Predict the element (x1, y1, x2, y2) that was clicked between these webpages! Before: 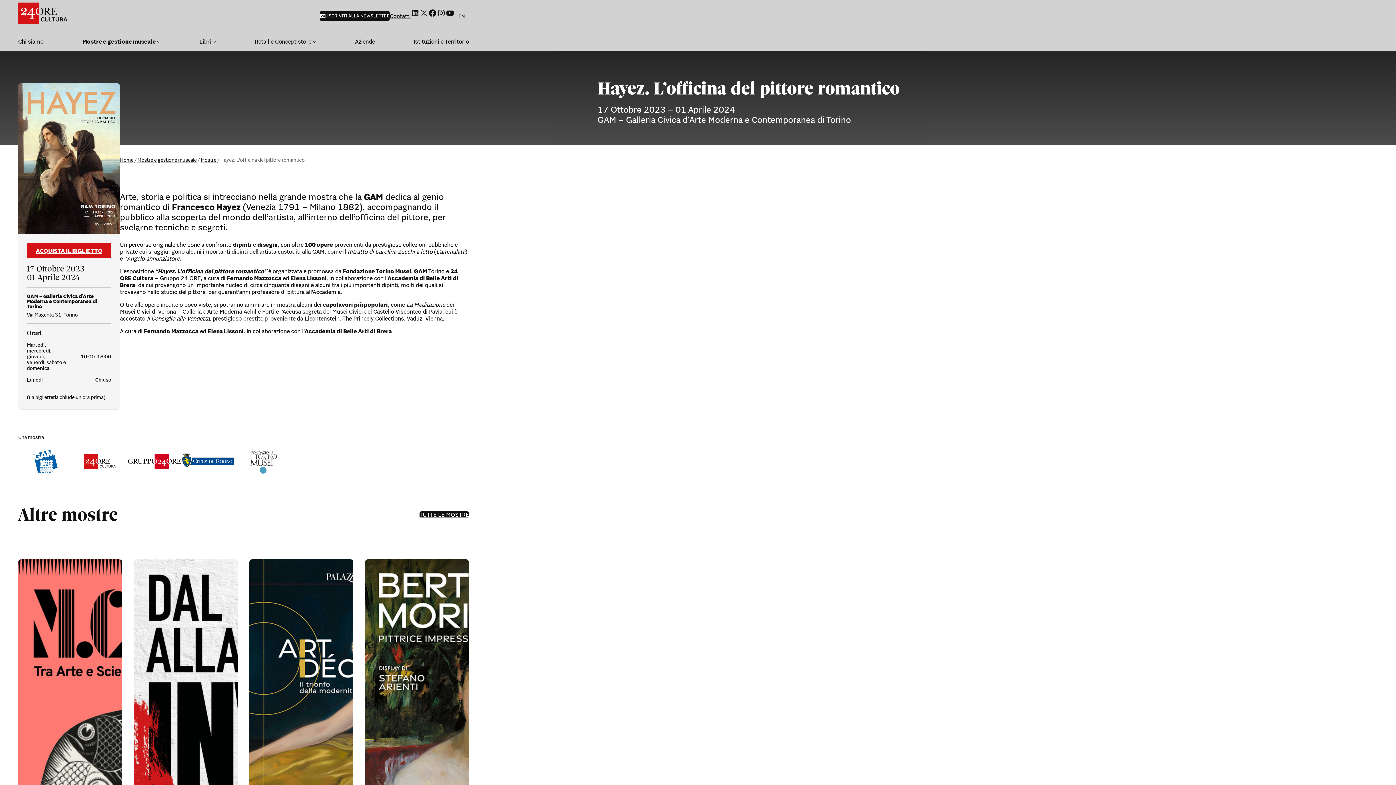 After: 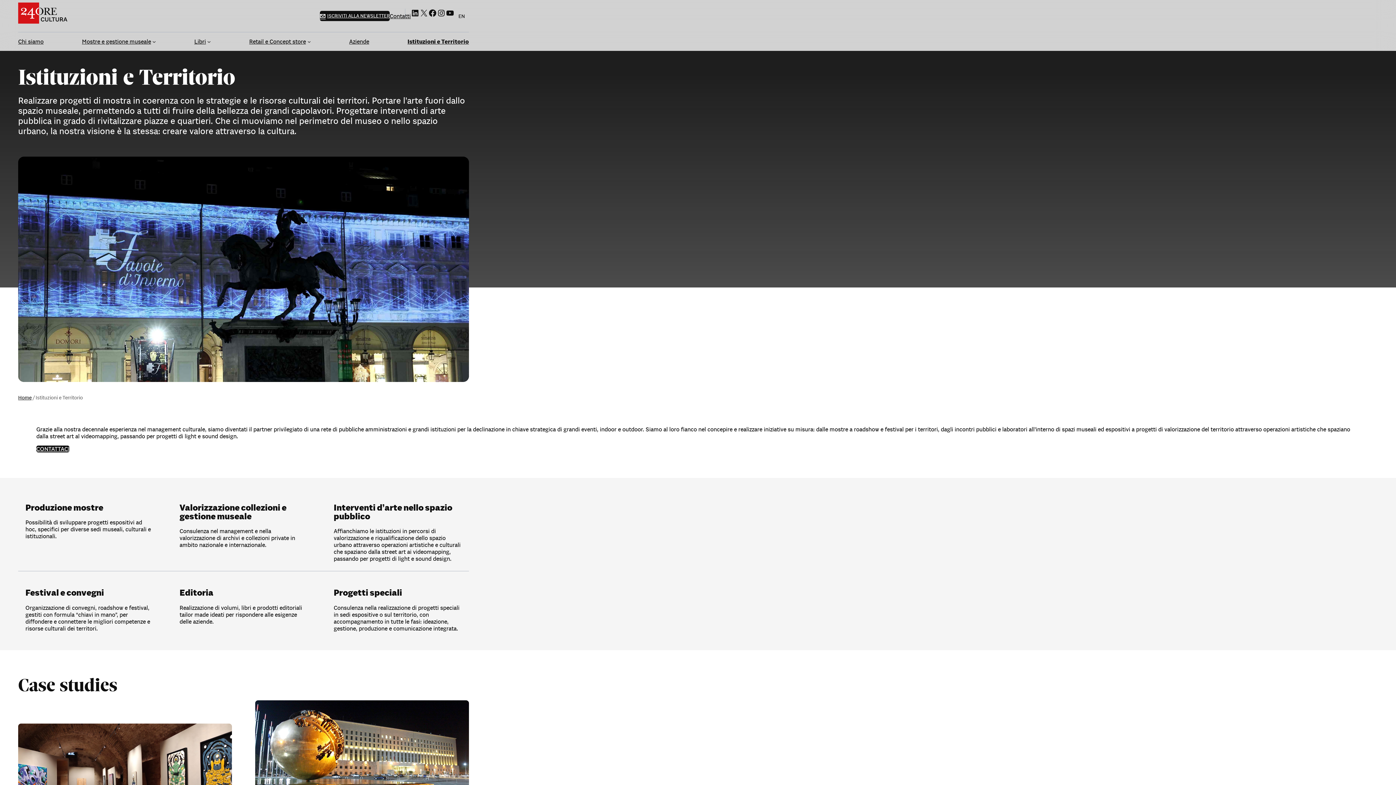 Action: label: Istituzioni e Territorio bbox: (413, 32, 469, 50)